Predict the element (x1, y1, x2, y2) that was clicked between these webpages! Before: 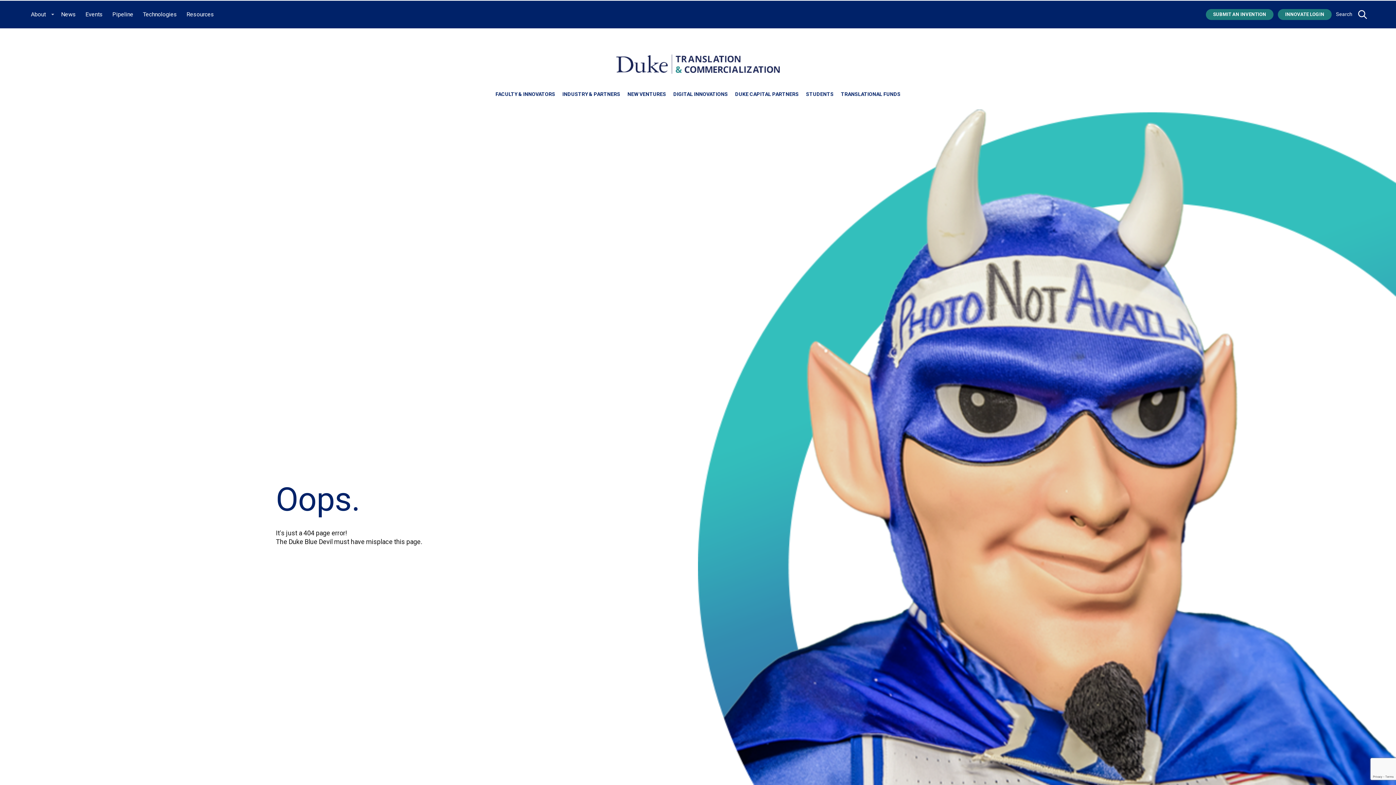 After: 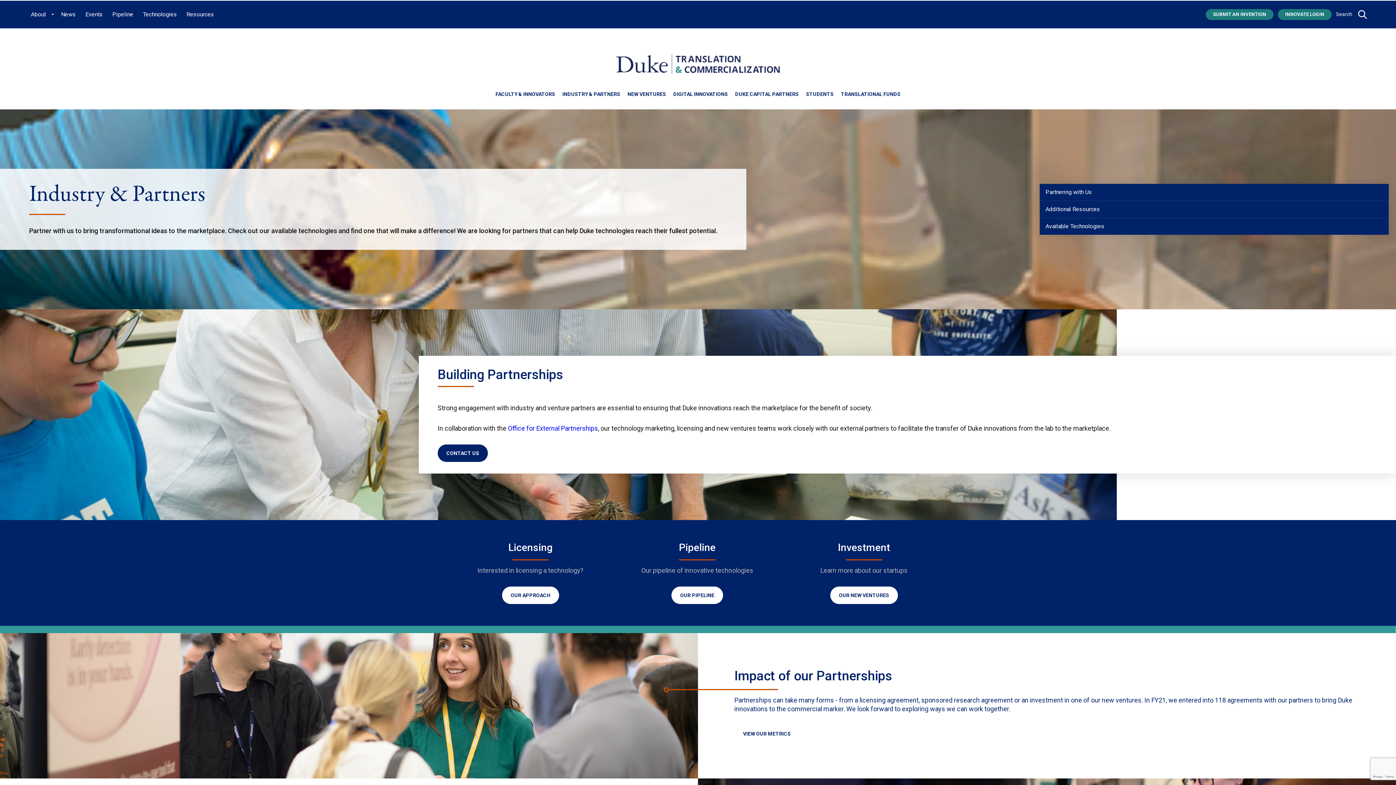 Action: label: INDUSTRY & PARTNERS bbox: (562, 89, 620, 99)